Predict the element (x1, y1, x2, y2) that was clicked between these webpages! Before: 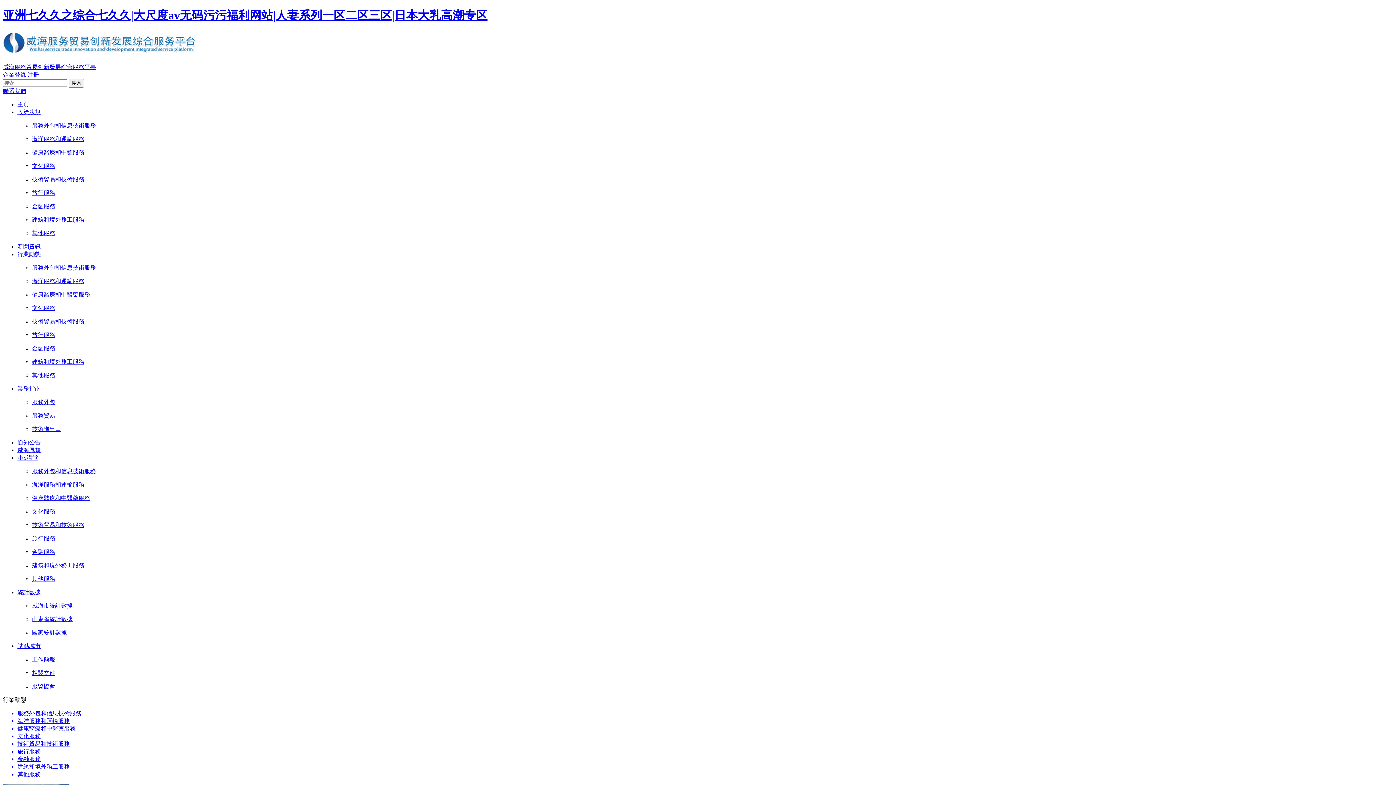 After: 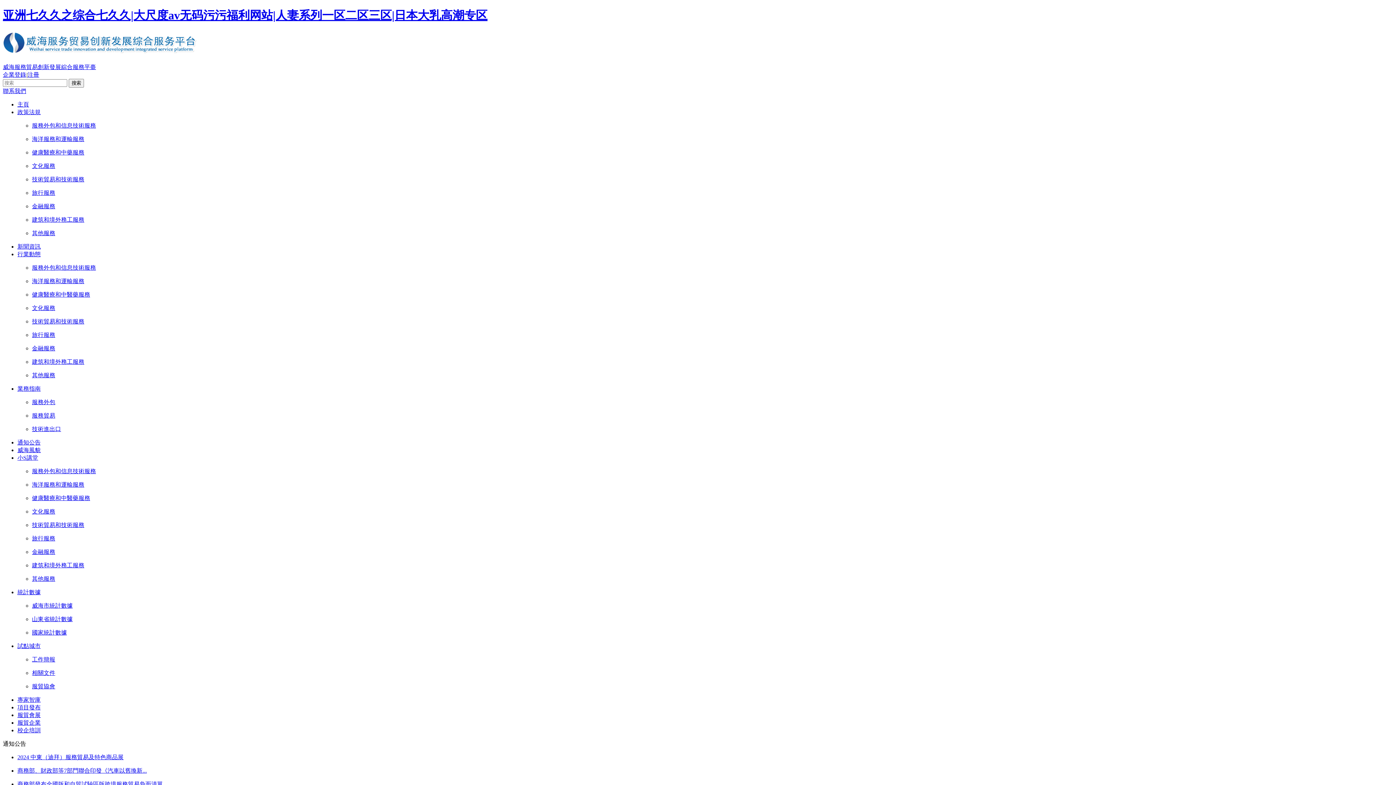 Action: bbox: (2, 8, 487, 21) label: 亚洲七久久之综合七久久|大尺度av无码污污福利网站|人妻系列一区二区三区|日本大乳高潮专区